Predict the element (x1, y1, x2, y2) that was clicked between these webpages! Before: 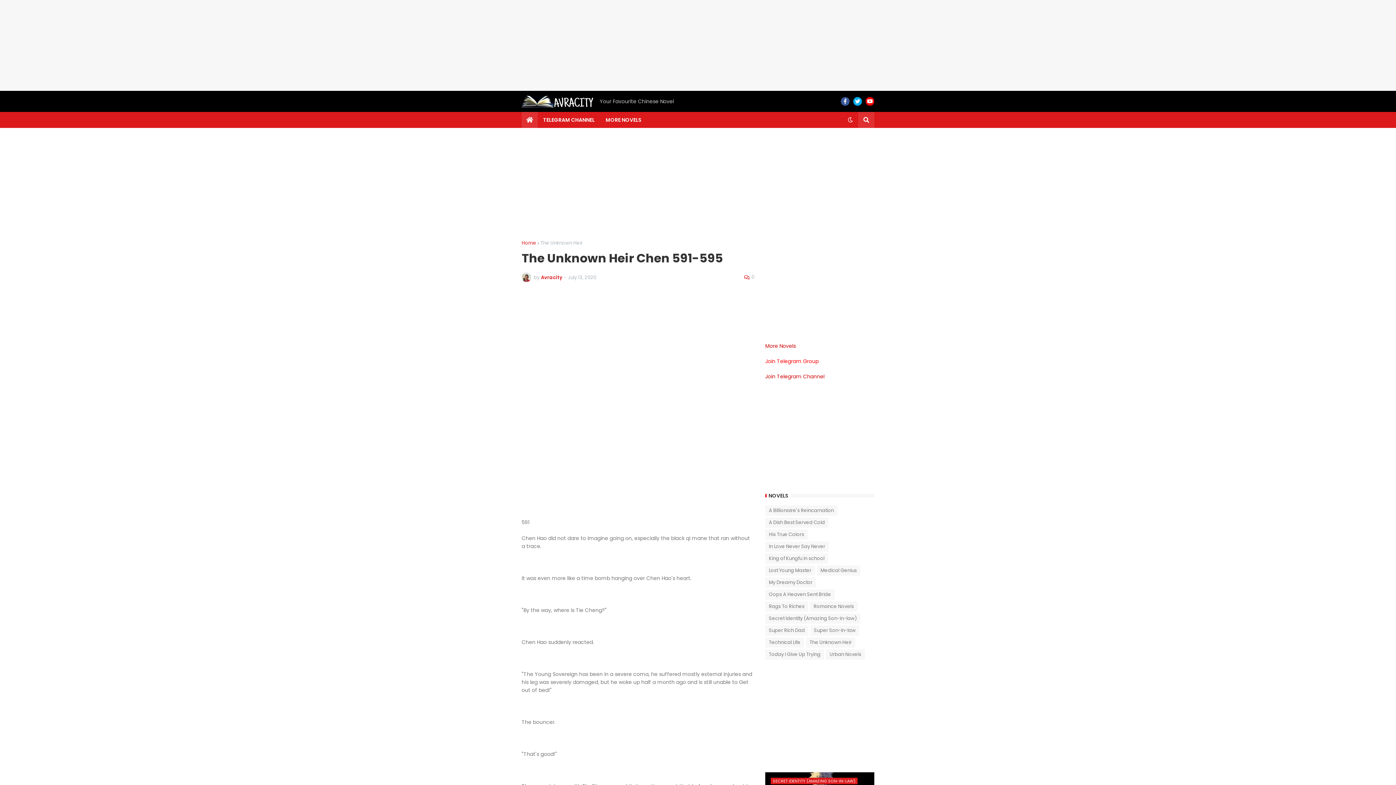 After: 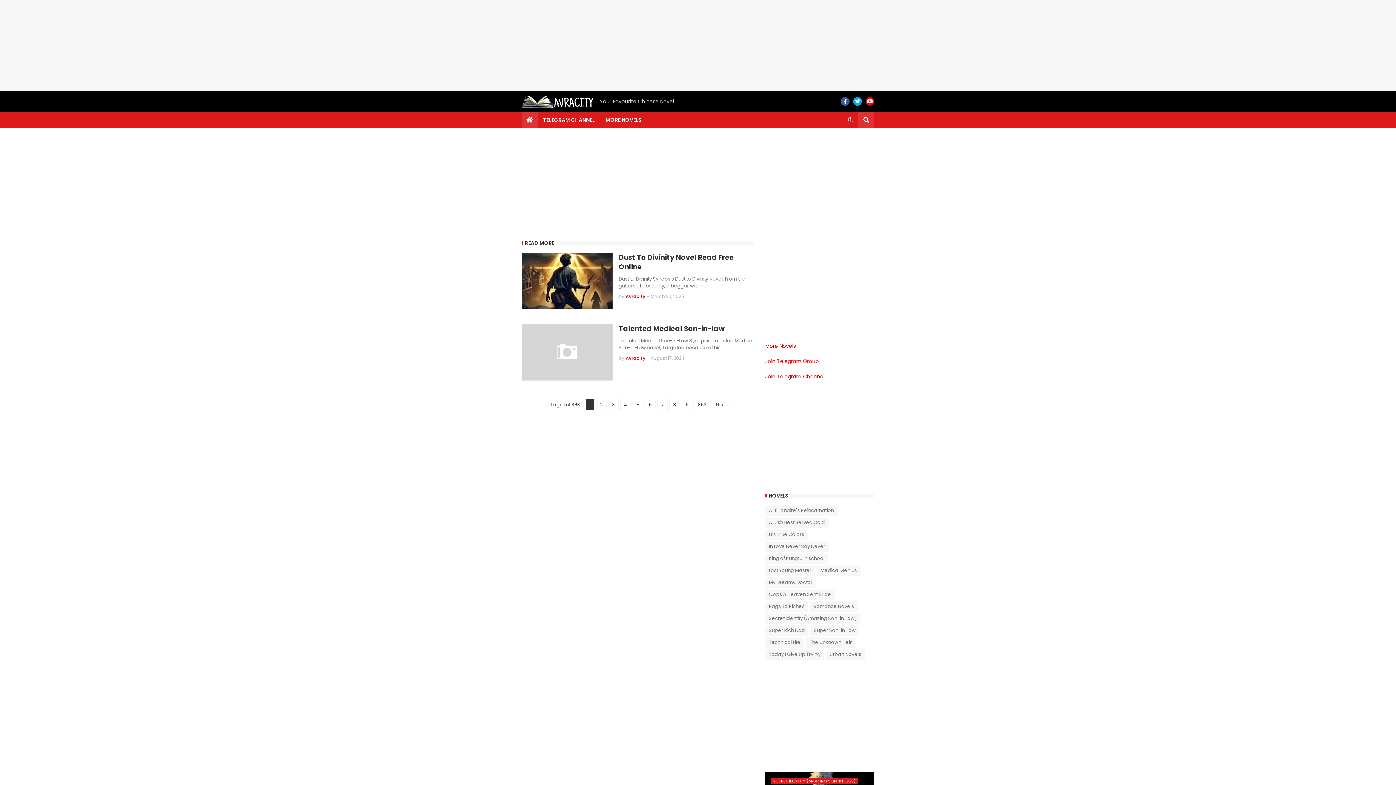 Action: label: Home bbox: (521, 239, 536, 246)